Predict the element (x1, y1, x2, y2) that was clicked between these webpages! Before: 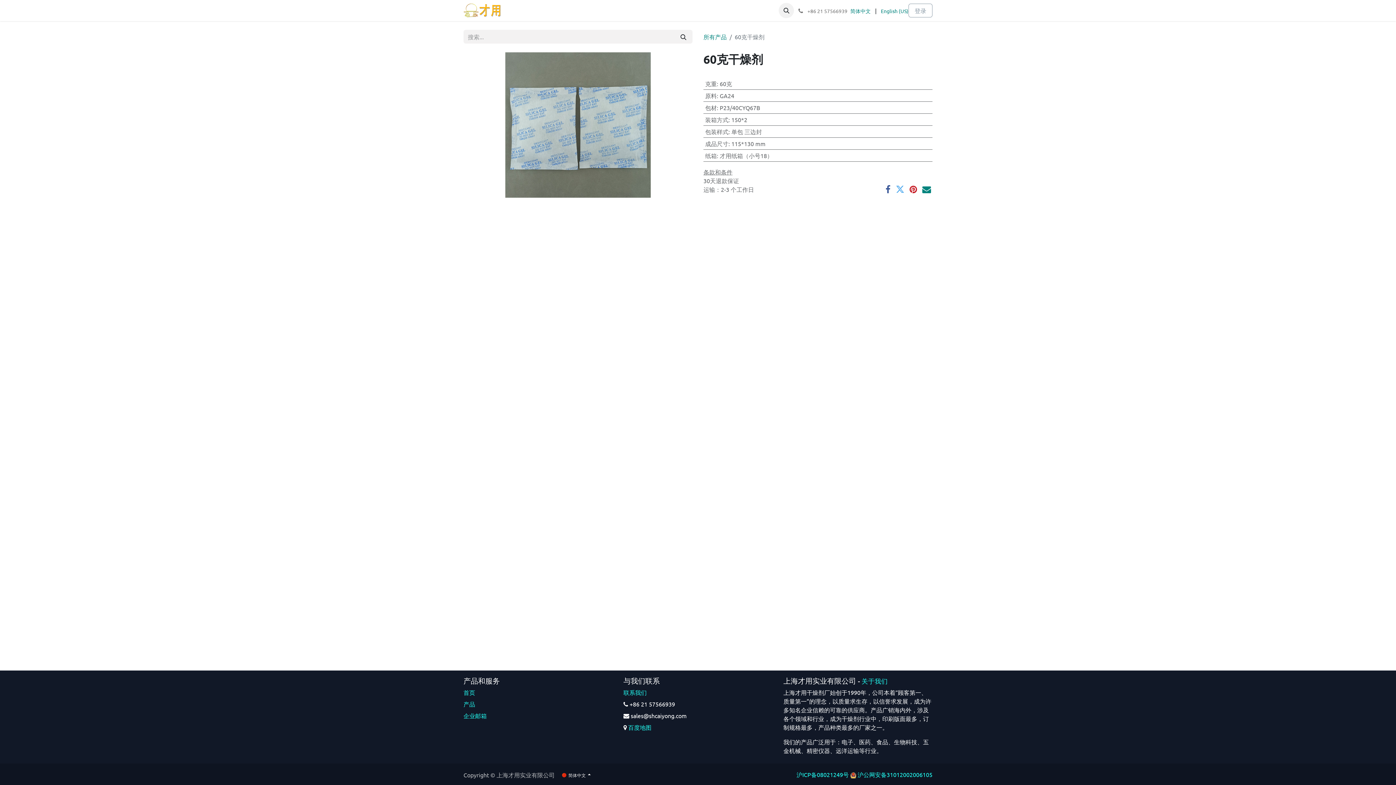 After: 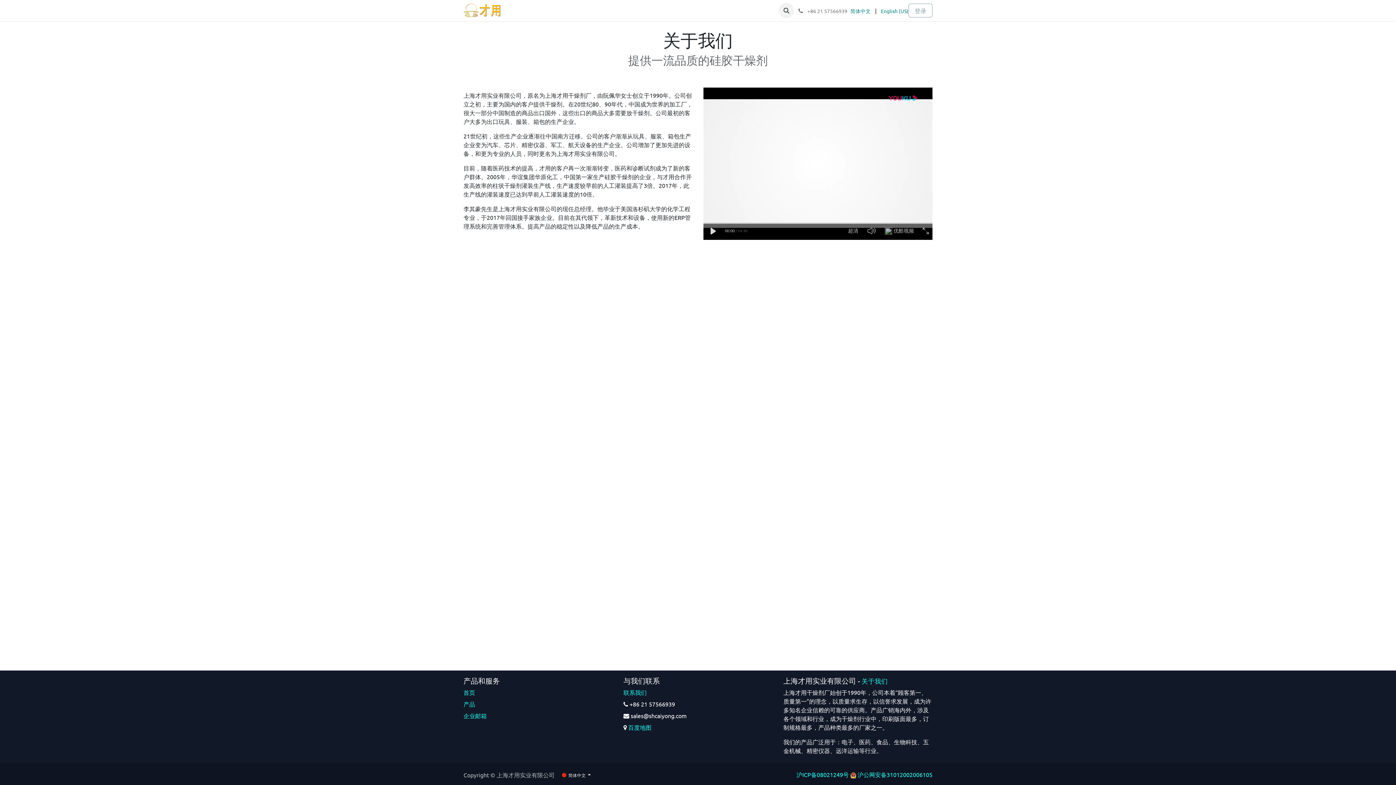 Action: label: 关于我们 bbox: (861, 677, 888, 685)